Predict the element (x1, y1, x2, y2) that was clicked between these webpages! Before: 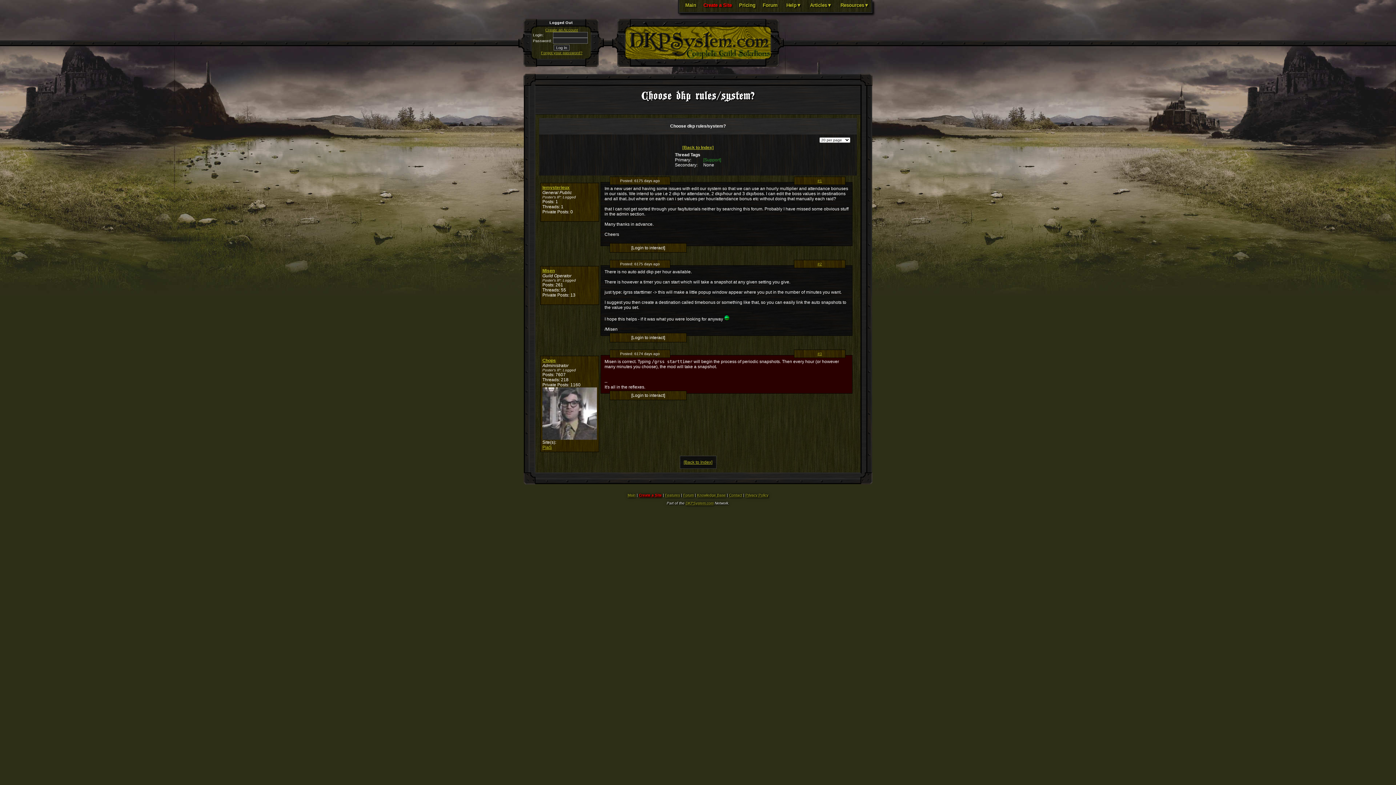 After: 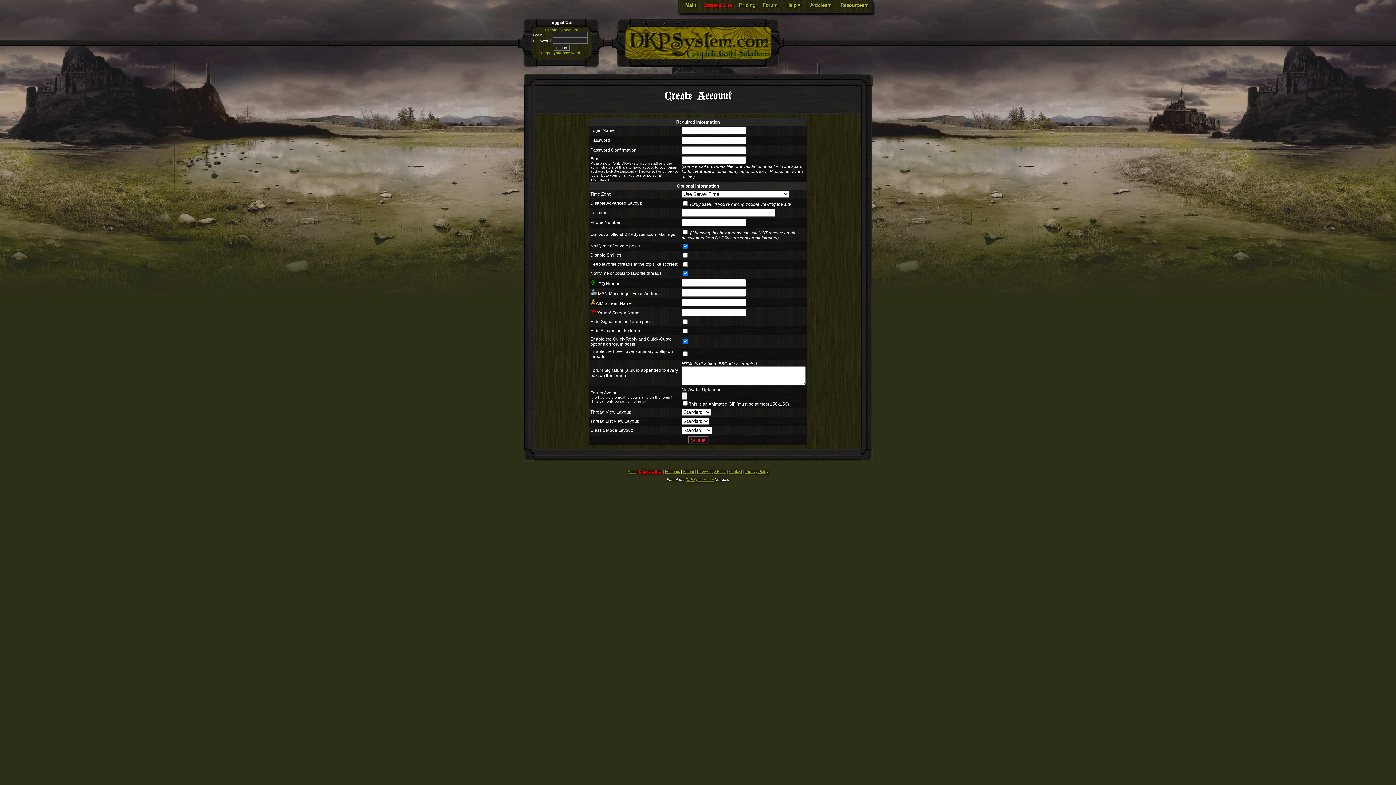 Action: bbox: (545, 27, 578, 32) label: Create an Account